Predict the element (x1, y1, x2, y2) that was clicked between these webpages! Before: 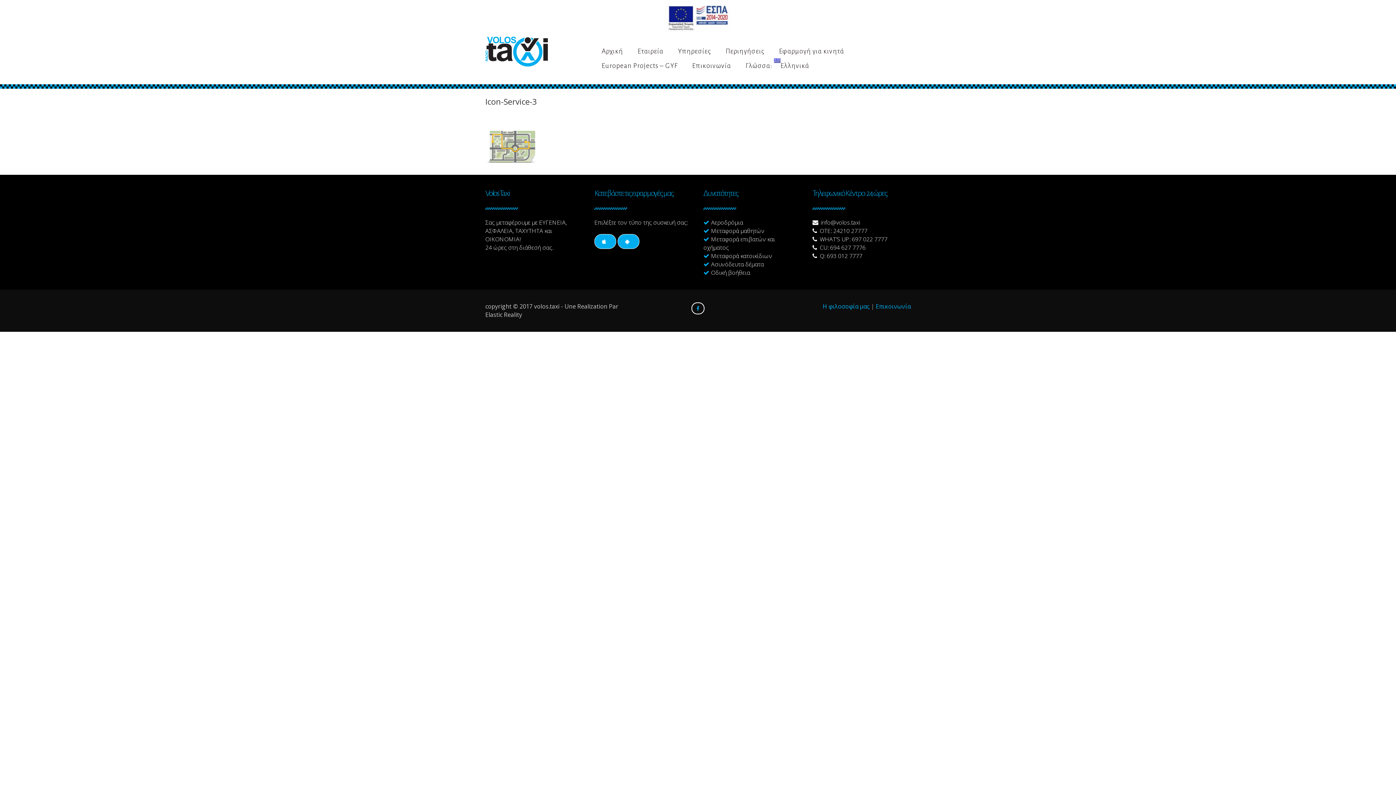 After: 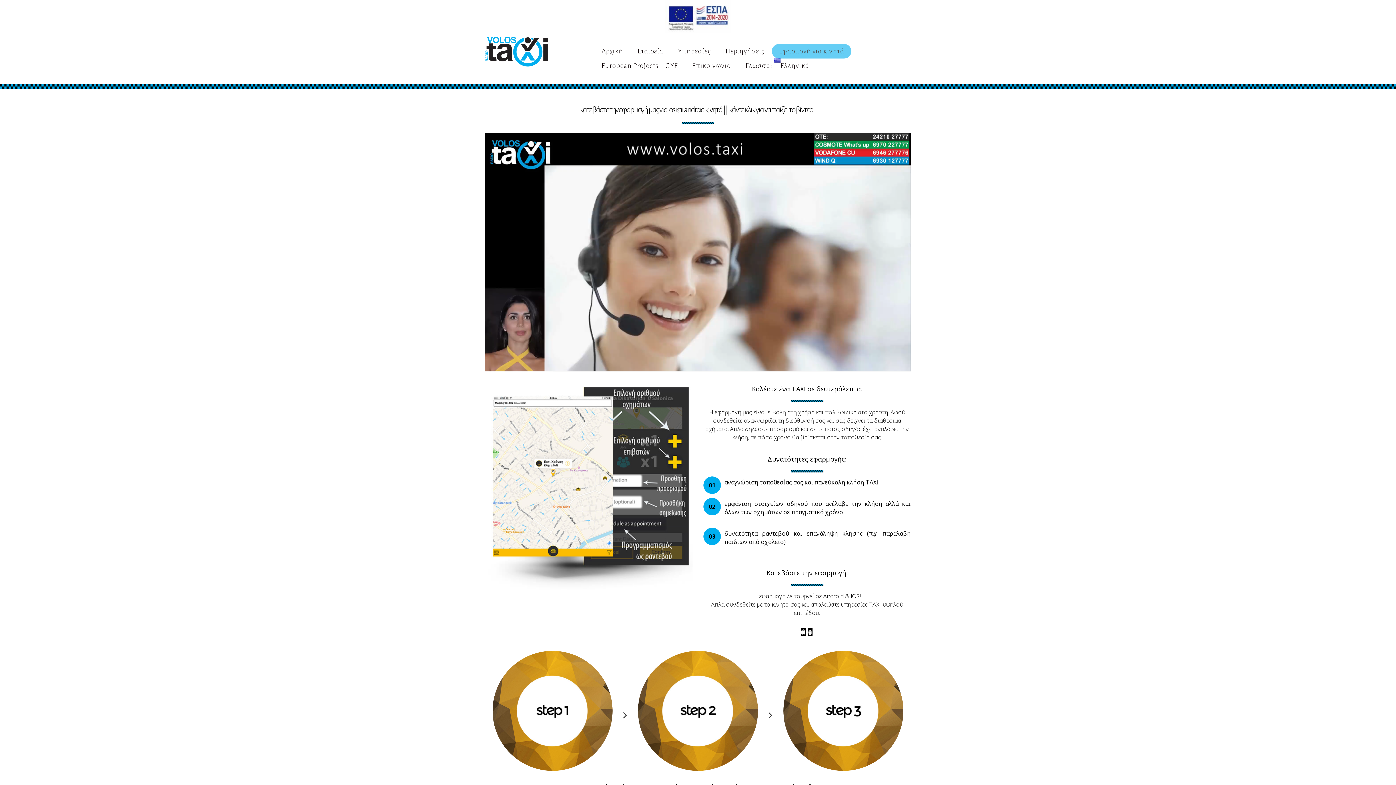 Action: label: Εφαρμογή για κινητά bbox: (772, 44, 851, 58)